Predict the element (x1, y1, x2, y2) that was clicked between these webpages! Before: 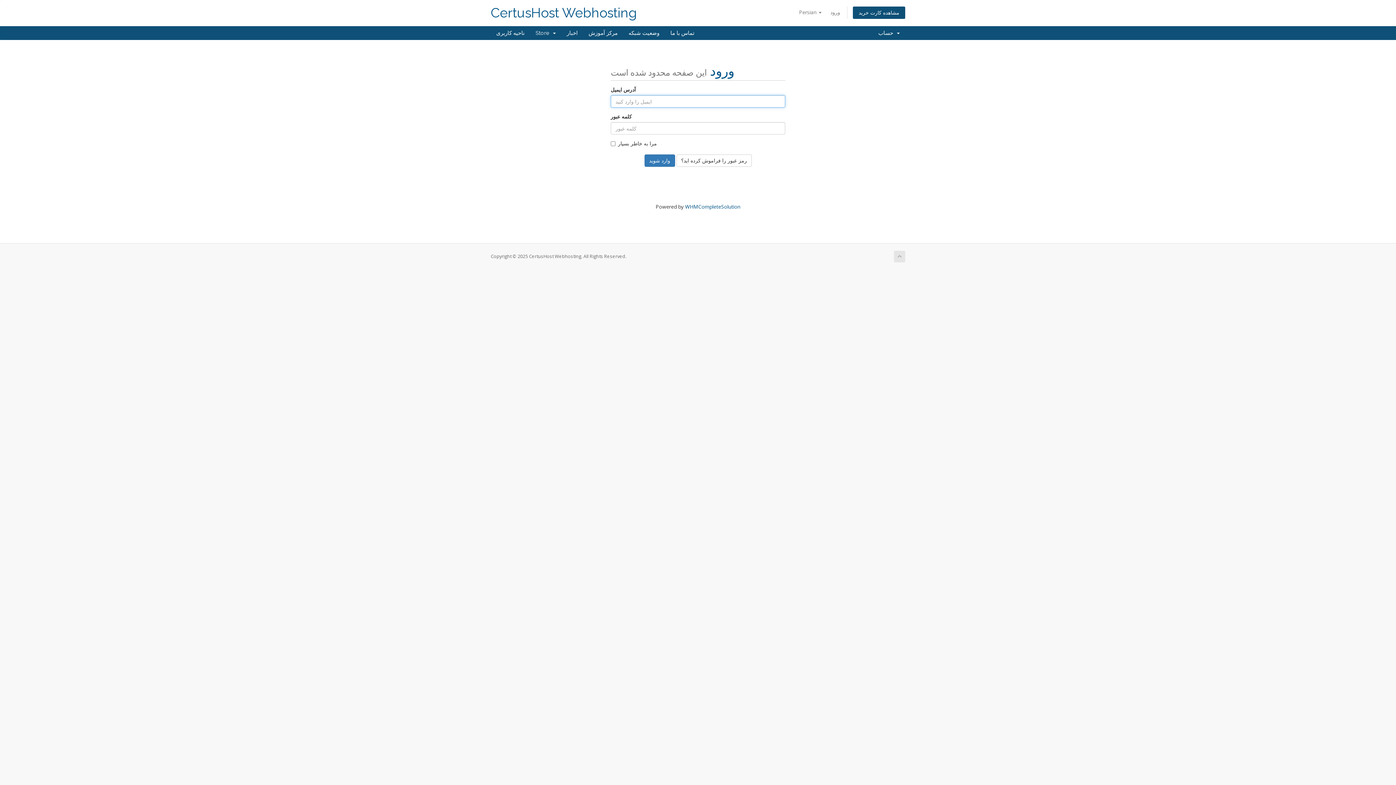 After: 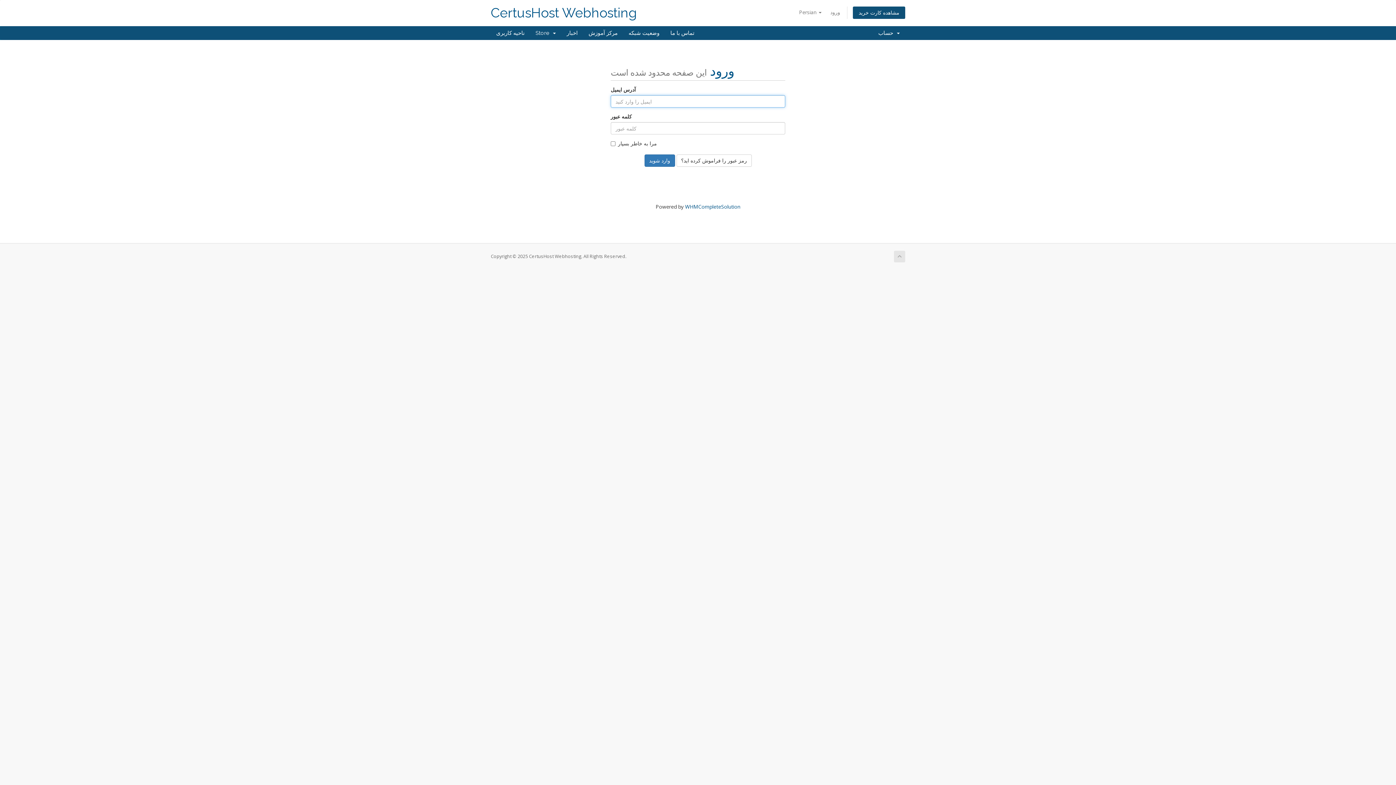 Action: bbox: (826, 6, 844, 18) label: ورود